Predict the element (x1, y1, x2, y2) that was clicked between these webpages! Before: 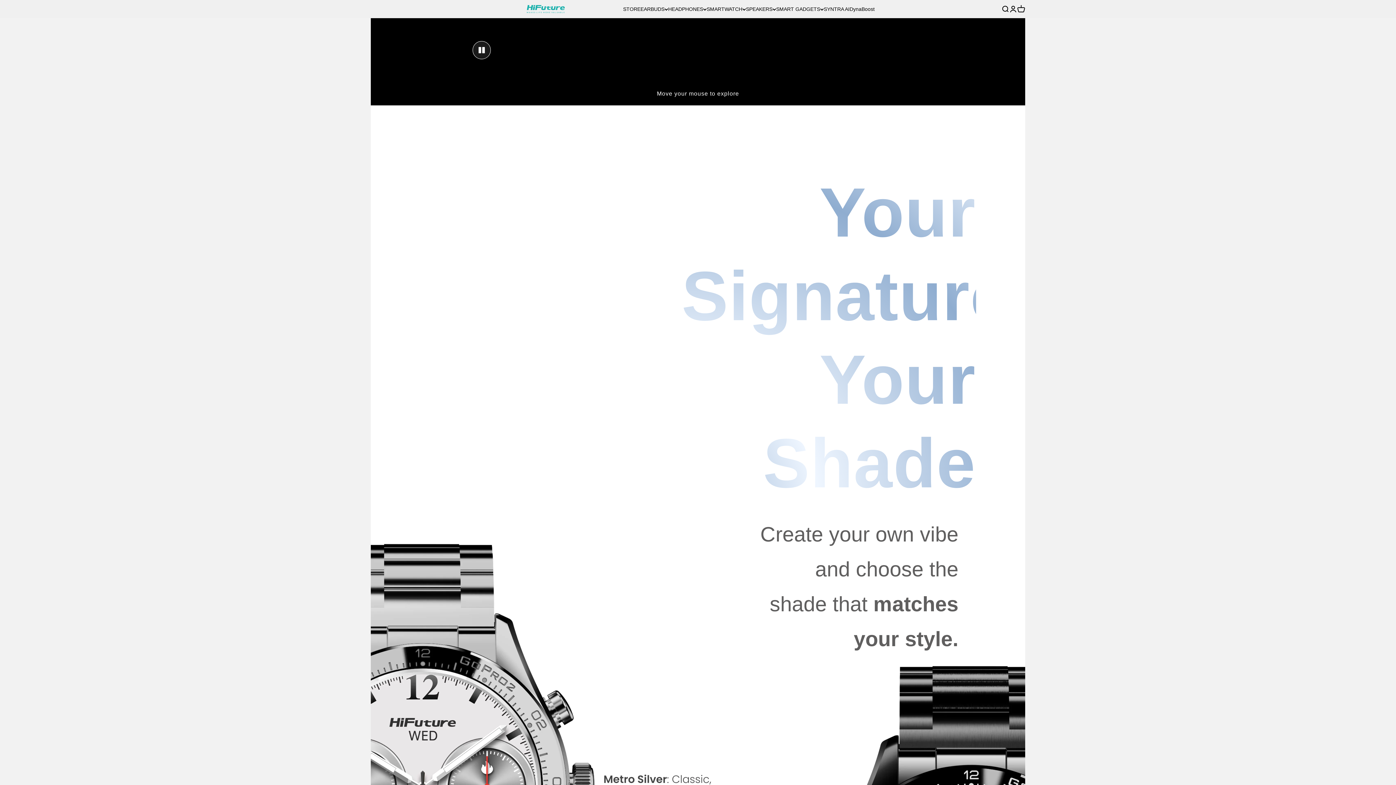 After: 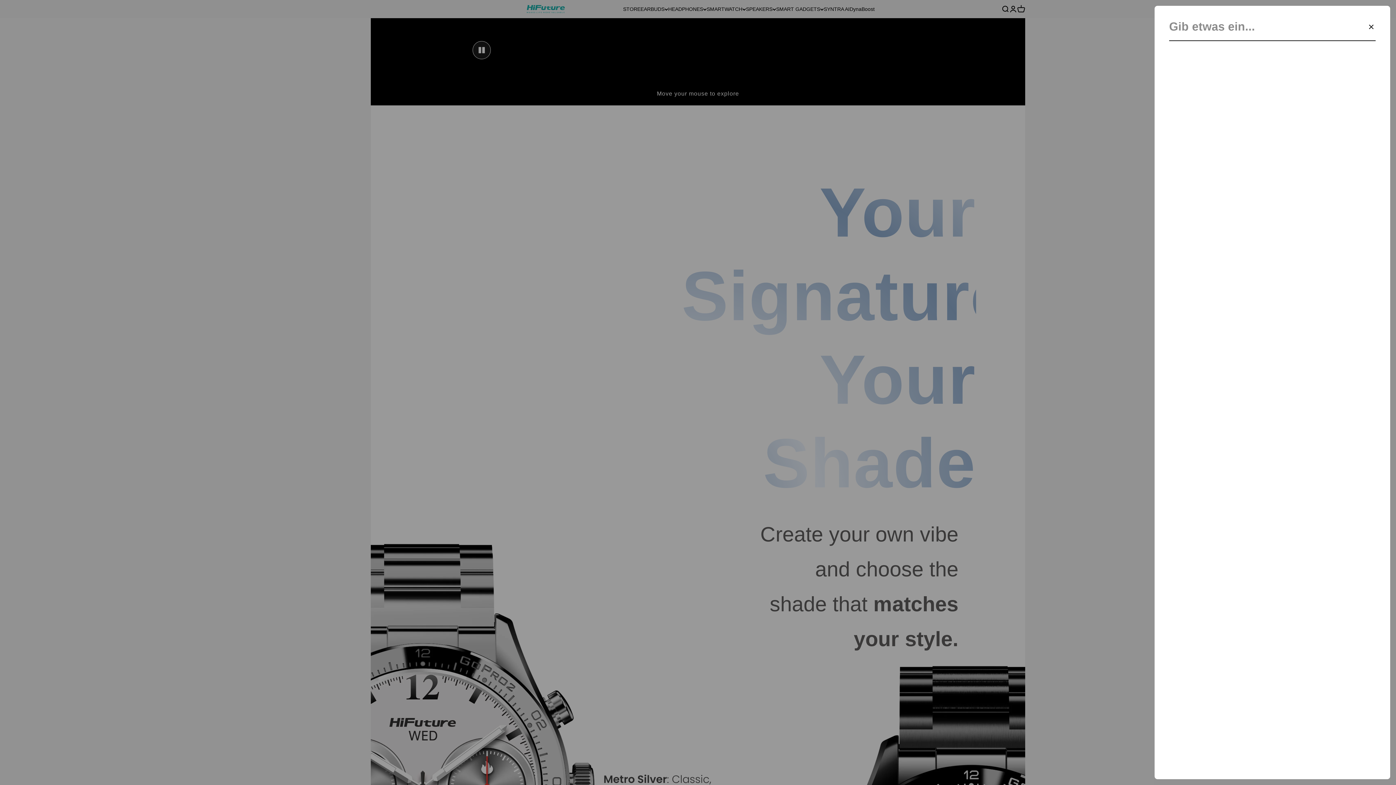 Action: label: Suche öffnen bbox: (1001, 5, 1009, 13)